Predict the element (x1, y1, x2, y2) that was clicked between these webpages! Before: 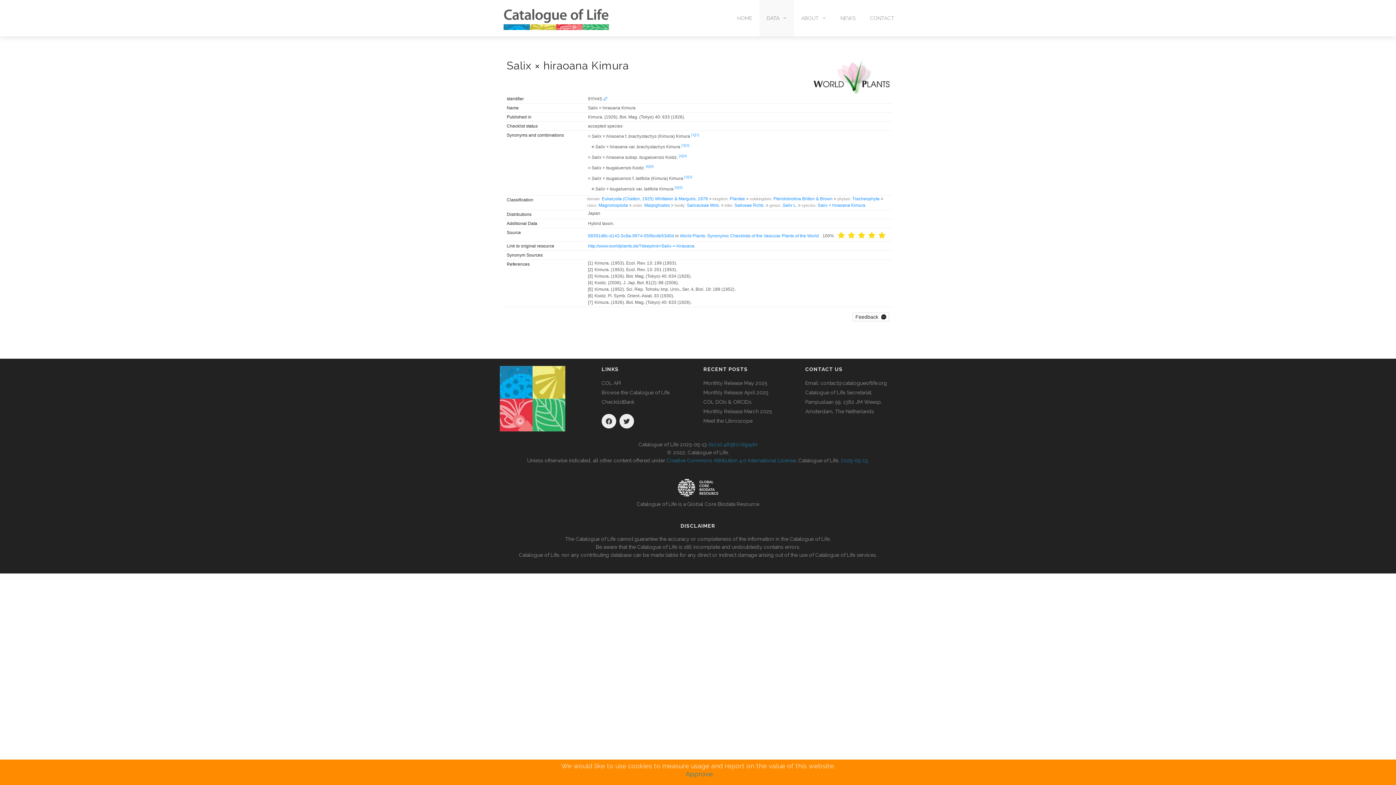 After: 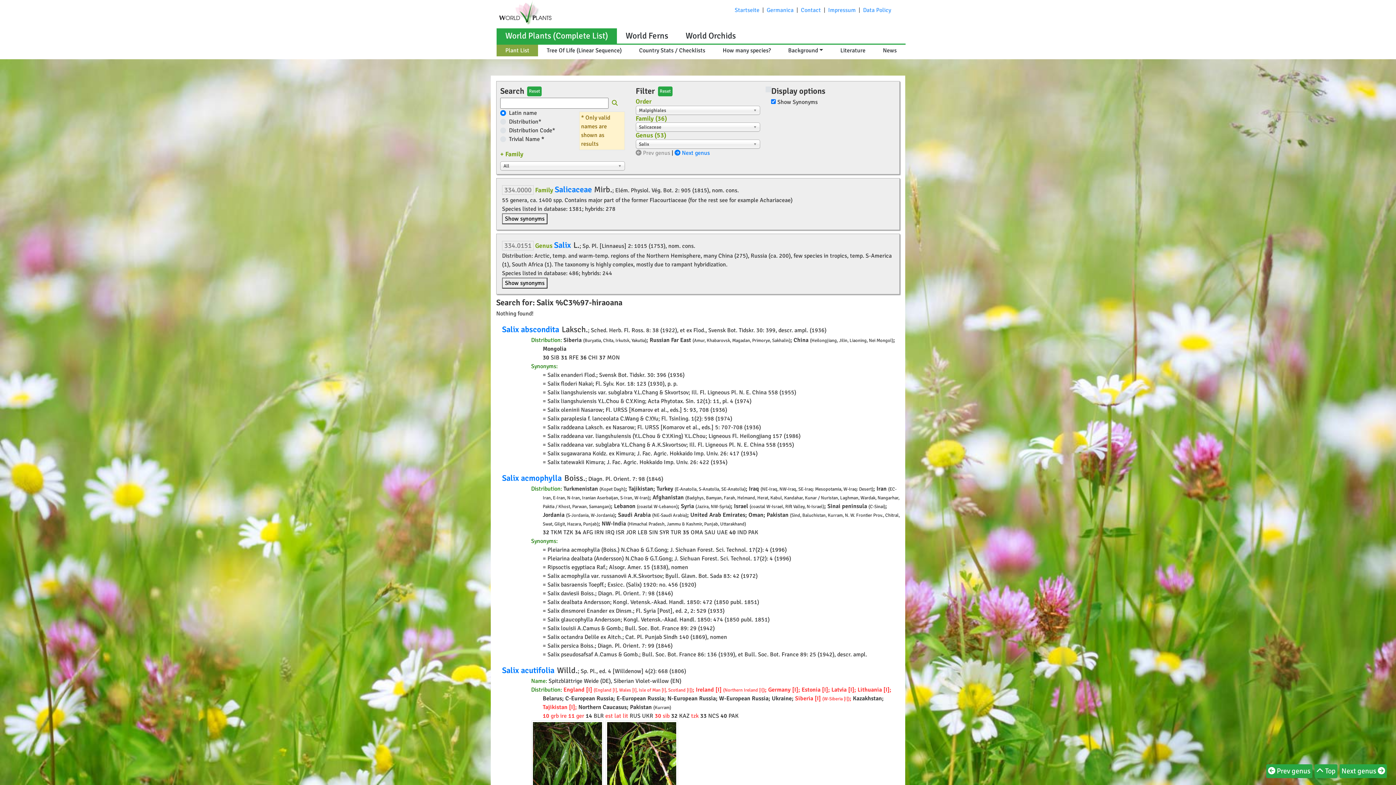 Action: bbox: (588, 243, 694, 248) label: http://www.worldplants.de/?deeplink=Salix-×-hiraoana